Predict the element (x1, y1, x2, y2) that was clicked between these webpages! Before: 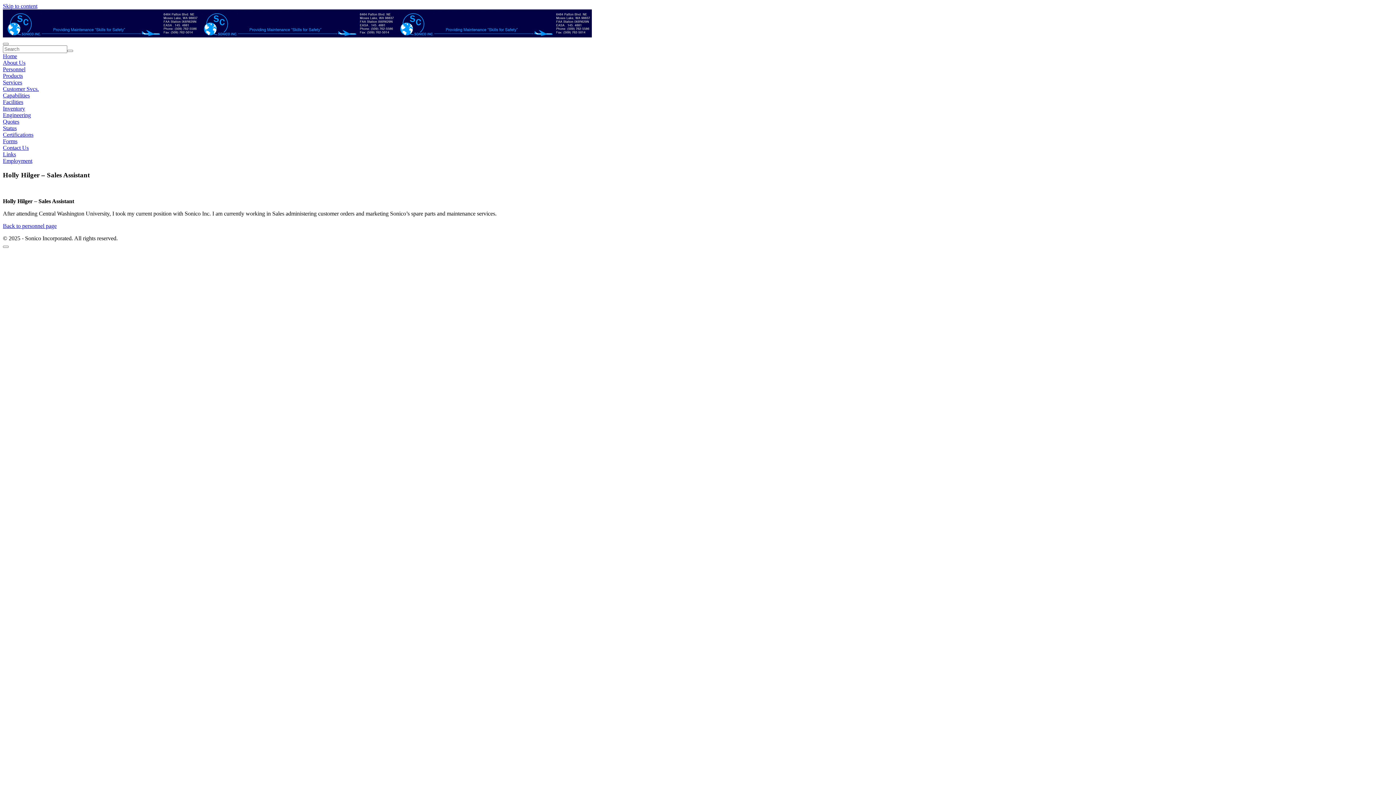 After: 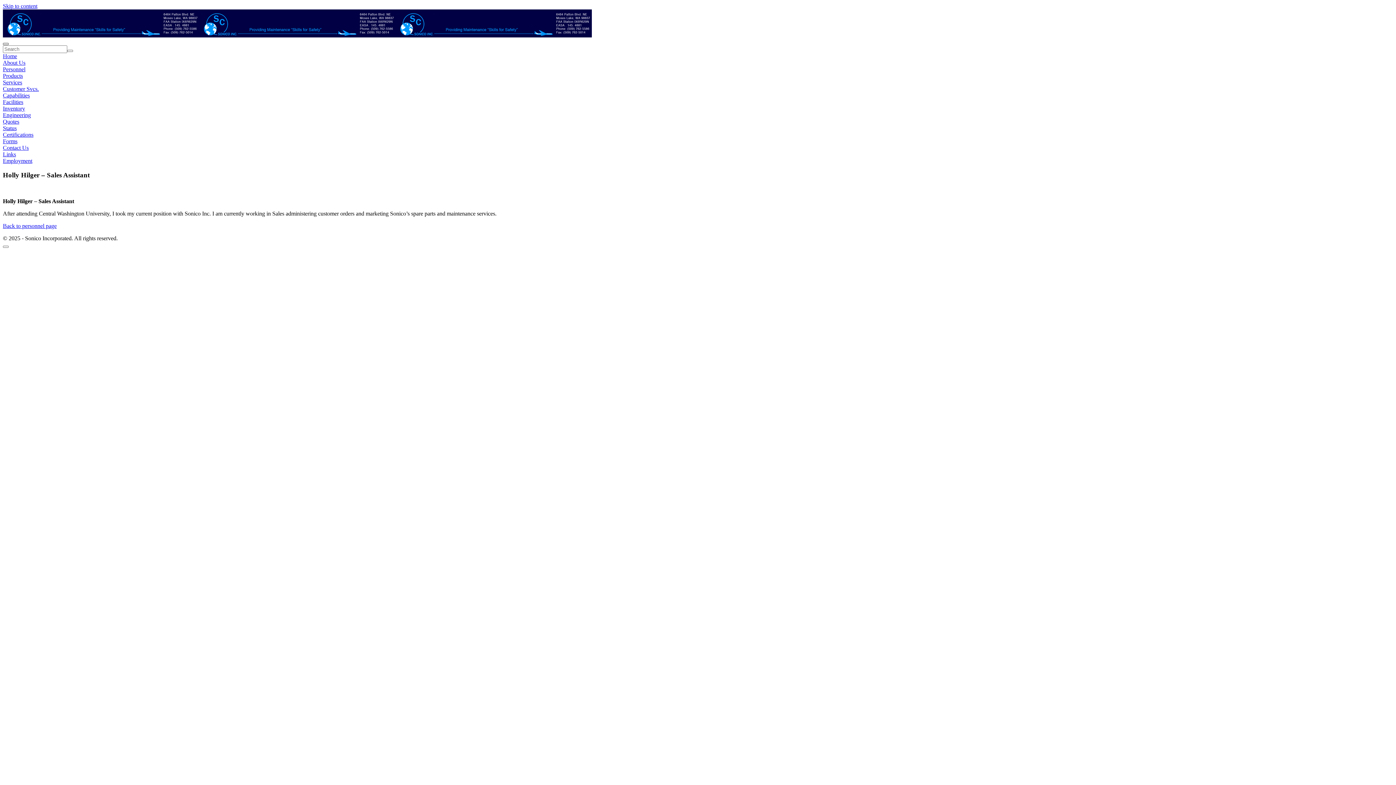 Action: label: Toggle navigation bbox: (2, 42, 8, 45)